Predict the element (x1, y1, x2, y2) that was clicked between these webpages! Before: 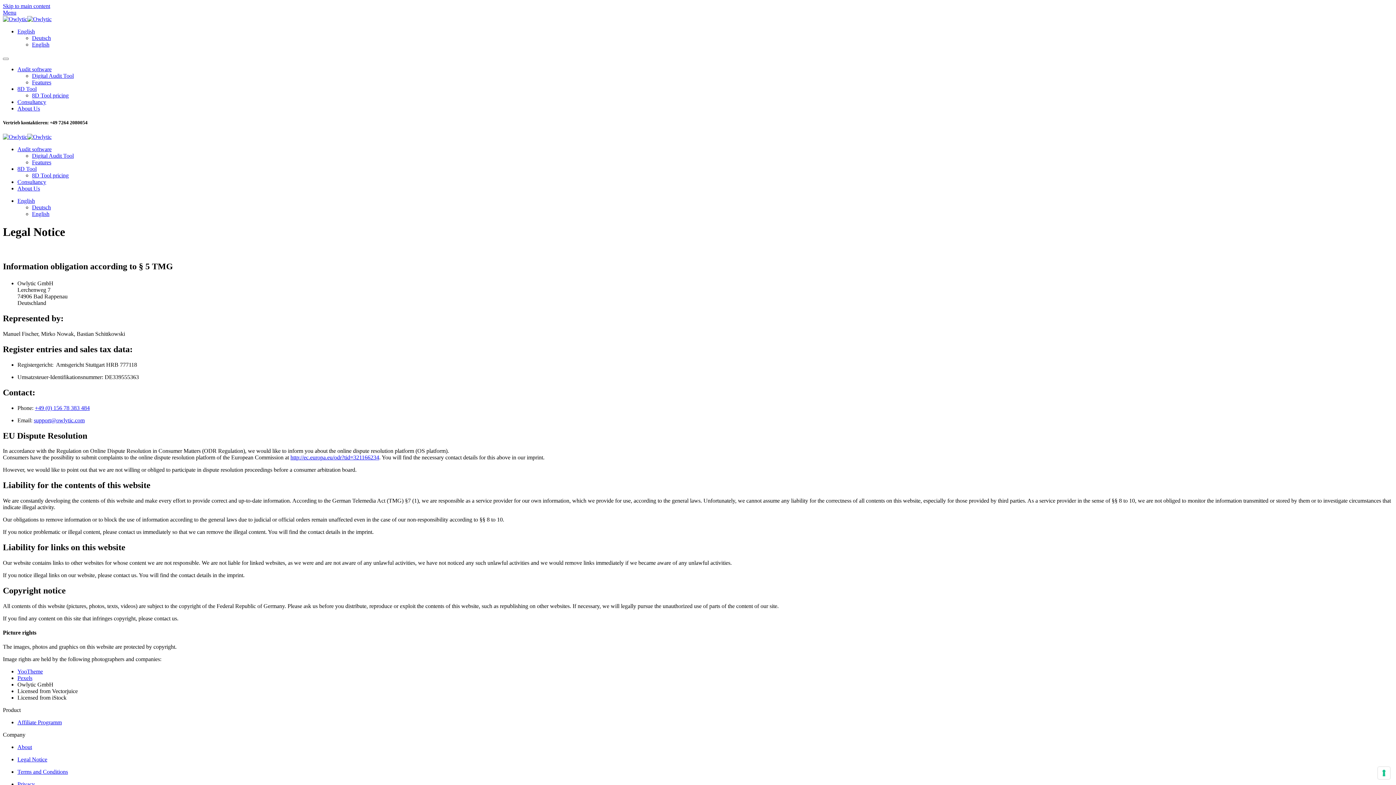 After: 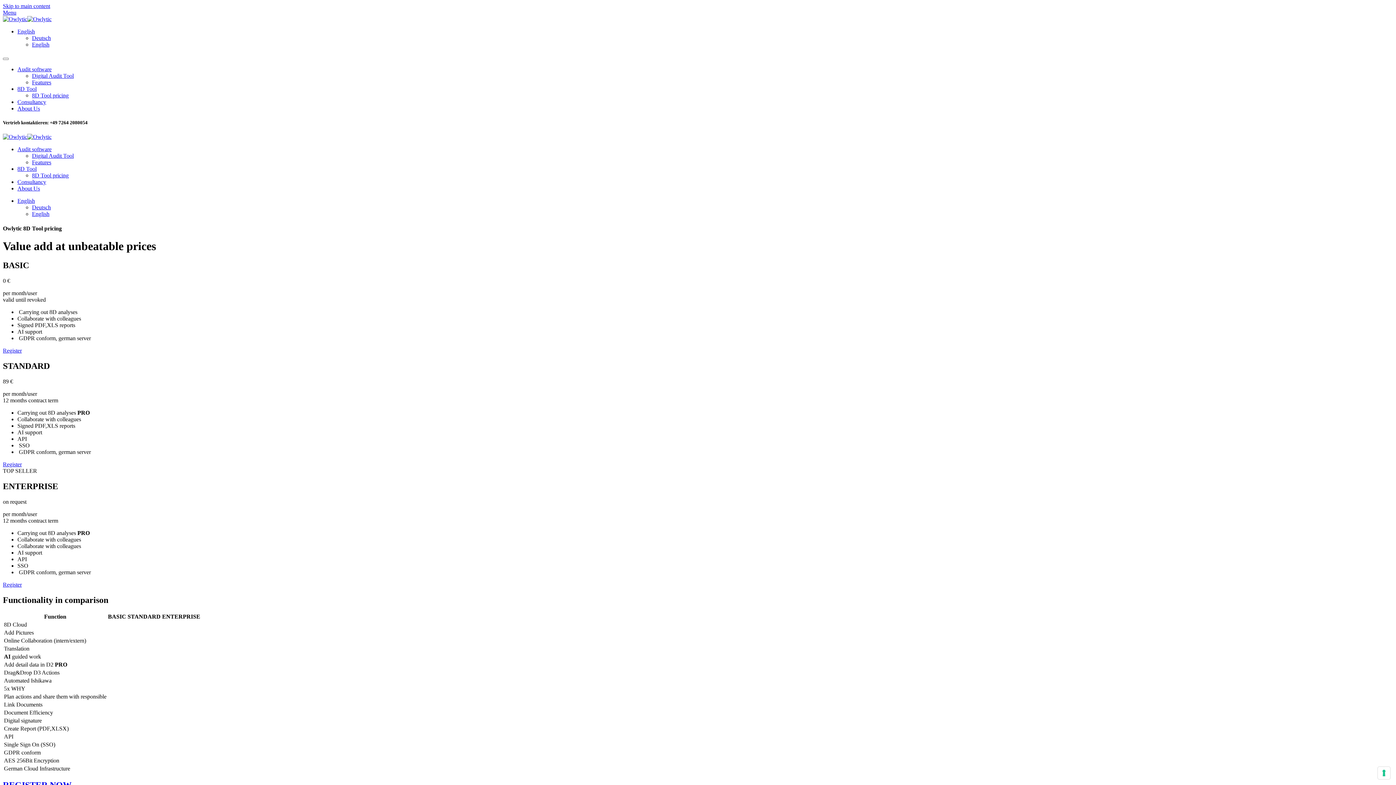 Action: label: 8D Tool pricing bbox: (32, 172, 68, 178)